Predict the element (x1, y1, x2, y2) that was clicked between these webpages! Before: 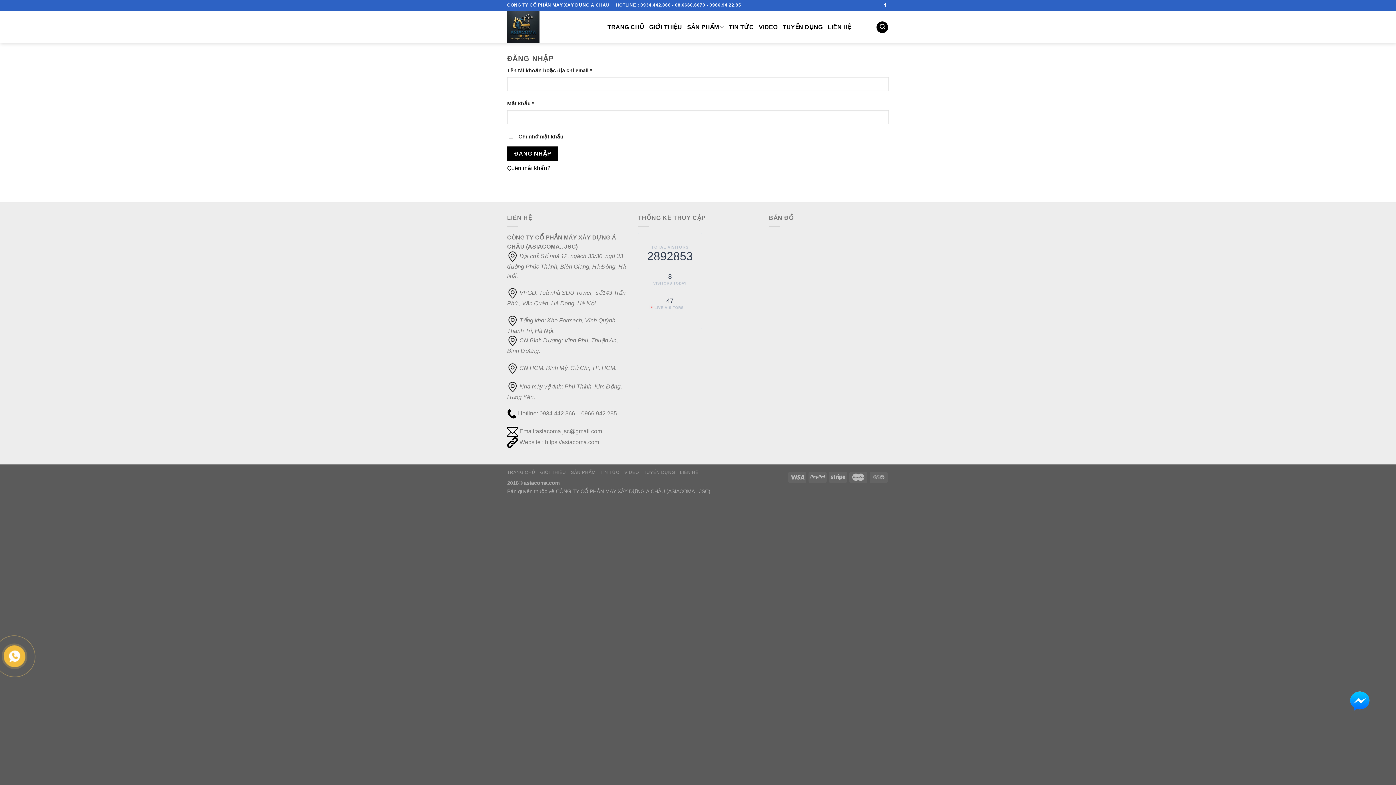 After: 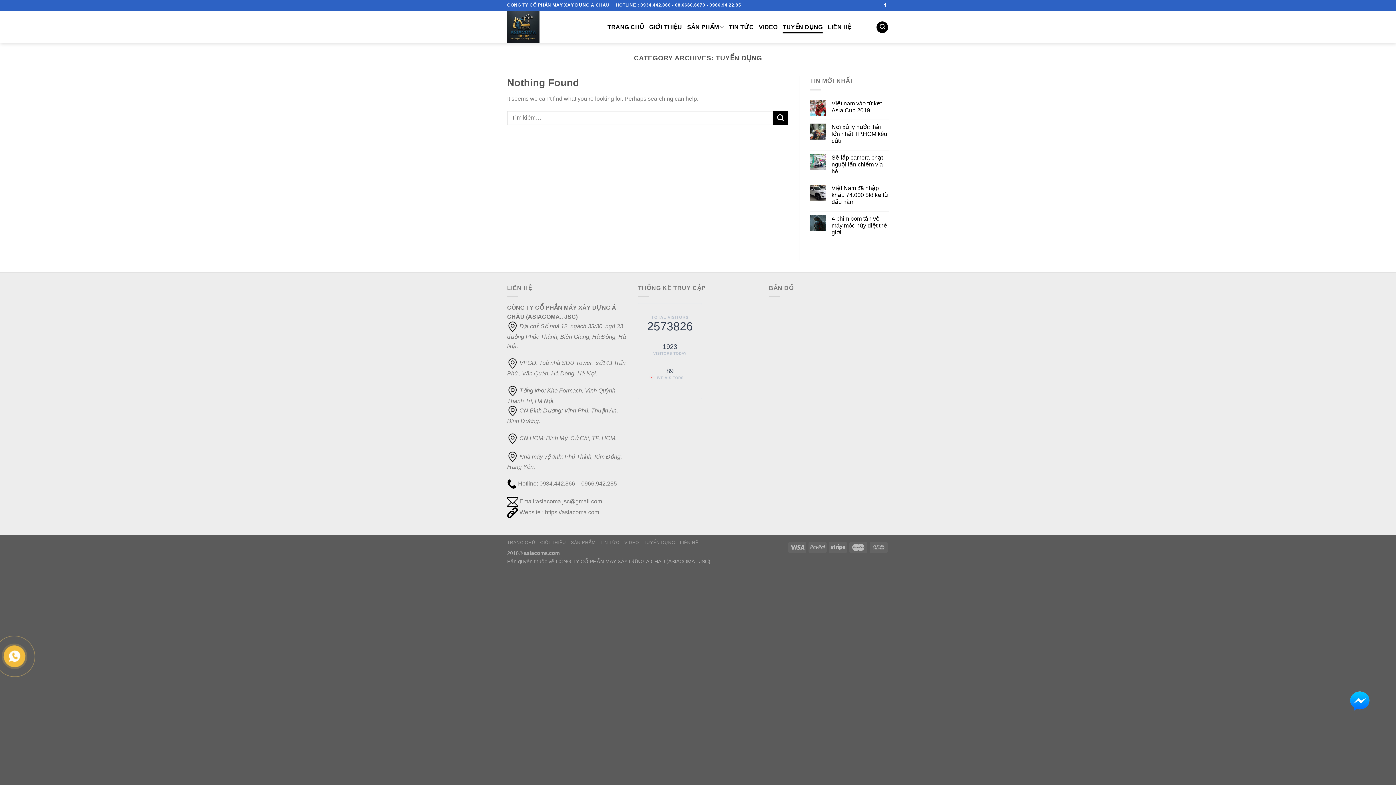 Action: label: TUYỂN DỤNG bbox: (643, 470, 675, 475)